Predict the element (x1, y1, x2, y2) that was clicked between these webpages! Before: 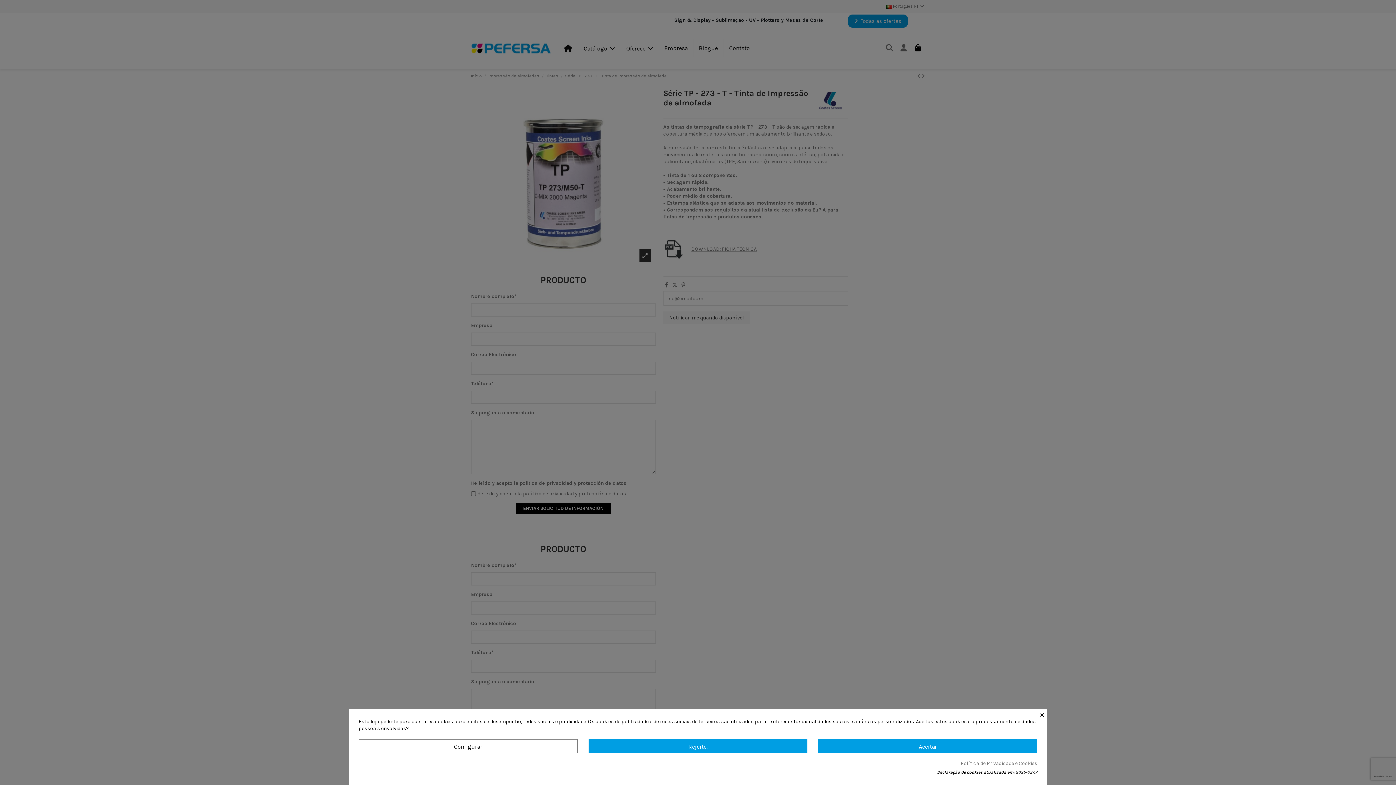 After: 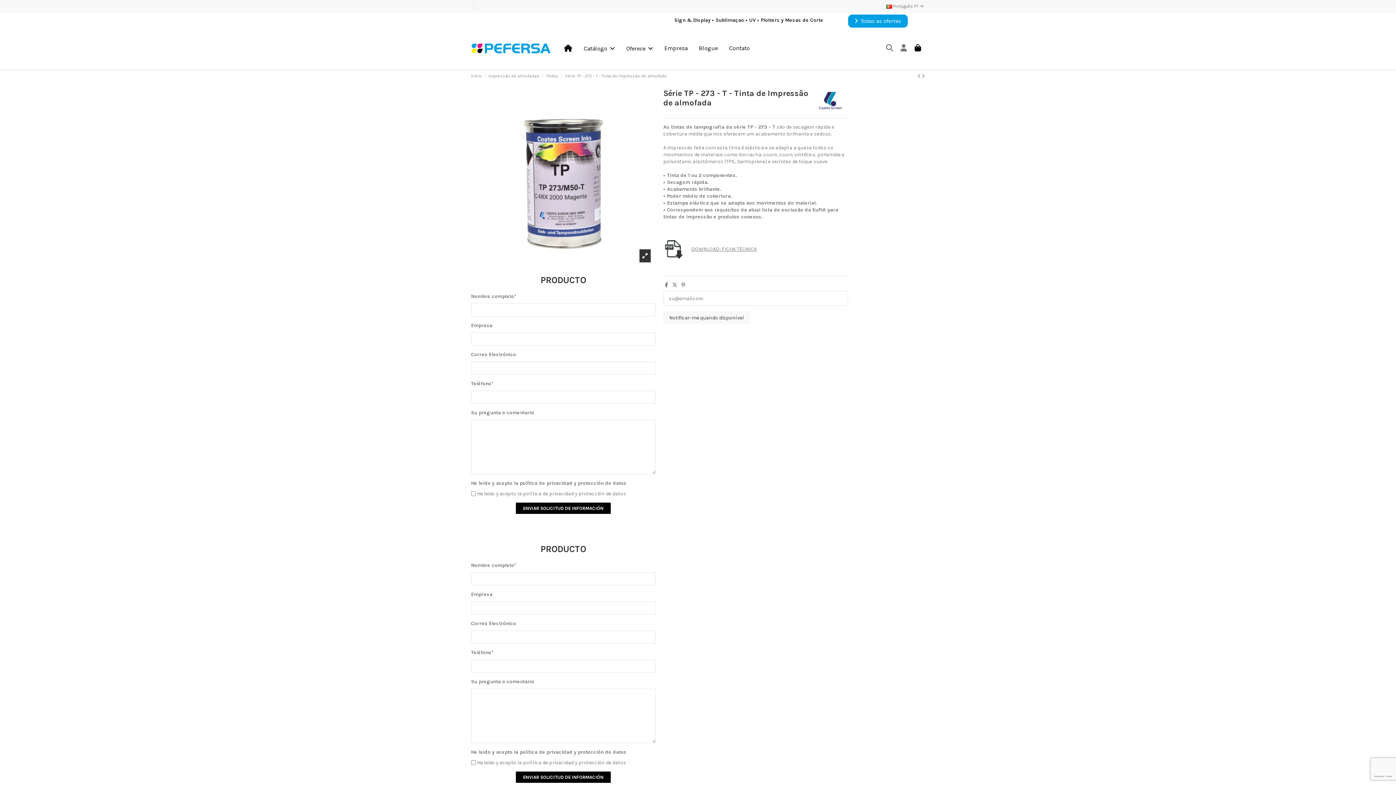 Action: bbox: (818, 739, 1037, 753) label: Aceitar